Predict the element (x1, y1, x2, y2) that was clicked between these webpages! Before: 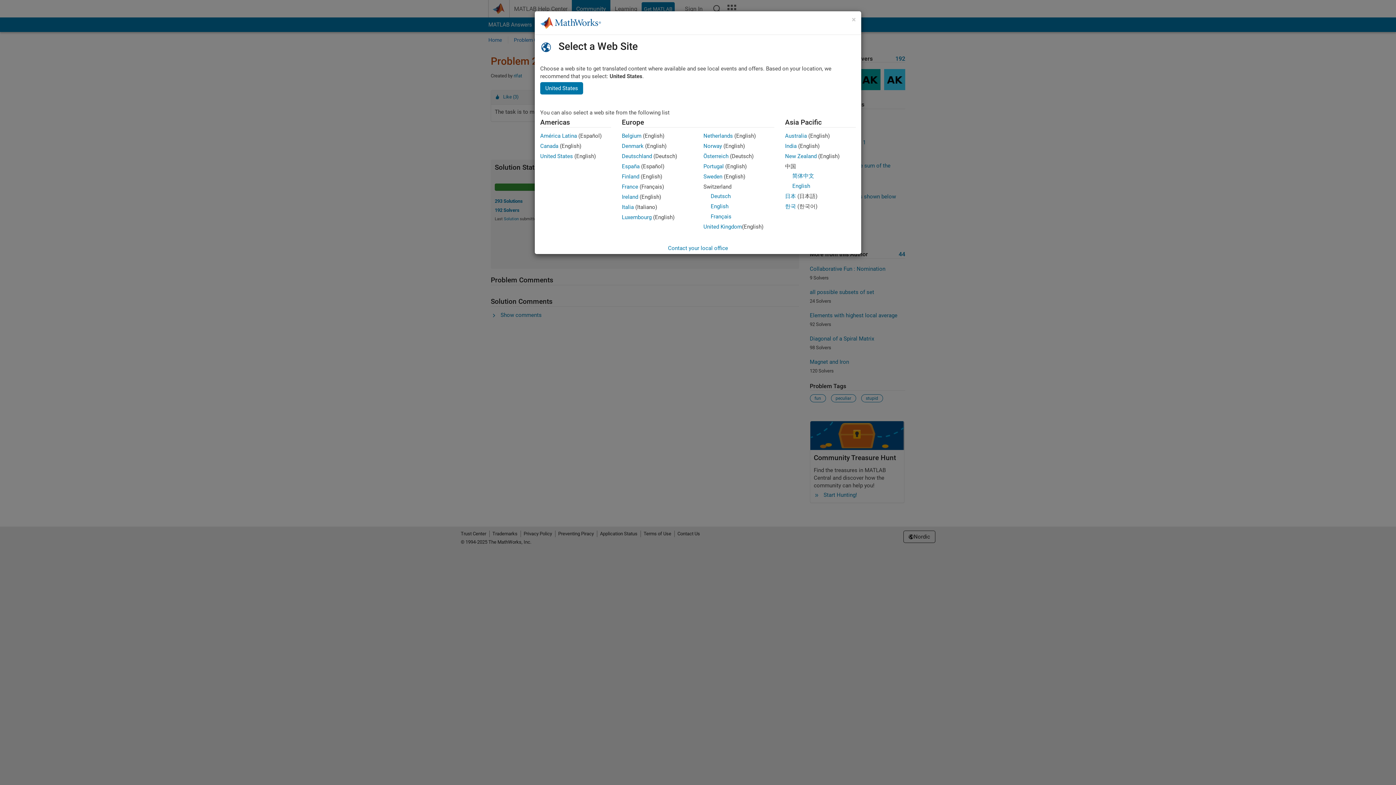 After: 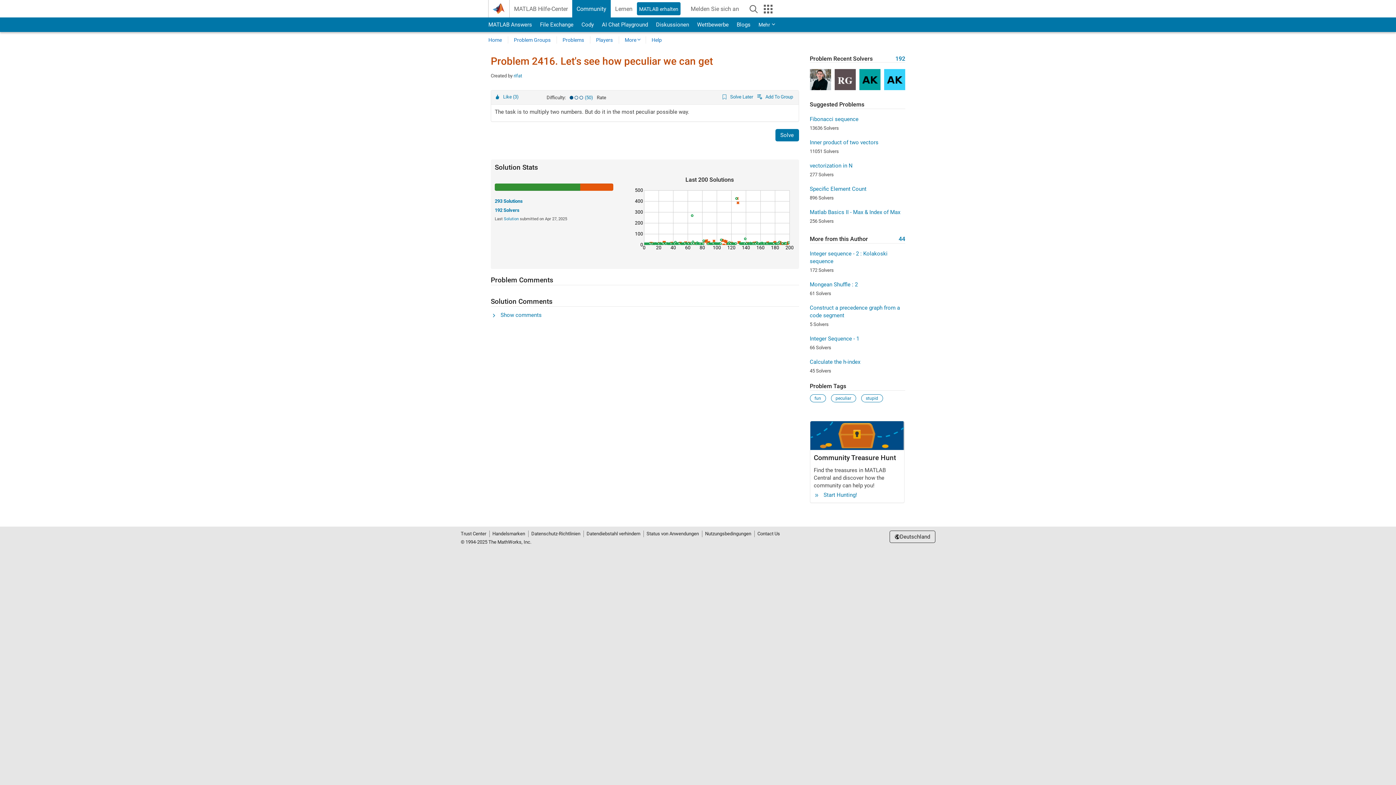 Action: bbox: (622, 153, 652, 159) label: Deutschland